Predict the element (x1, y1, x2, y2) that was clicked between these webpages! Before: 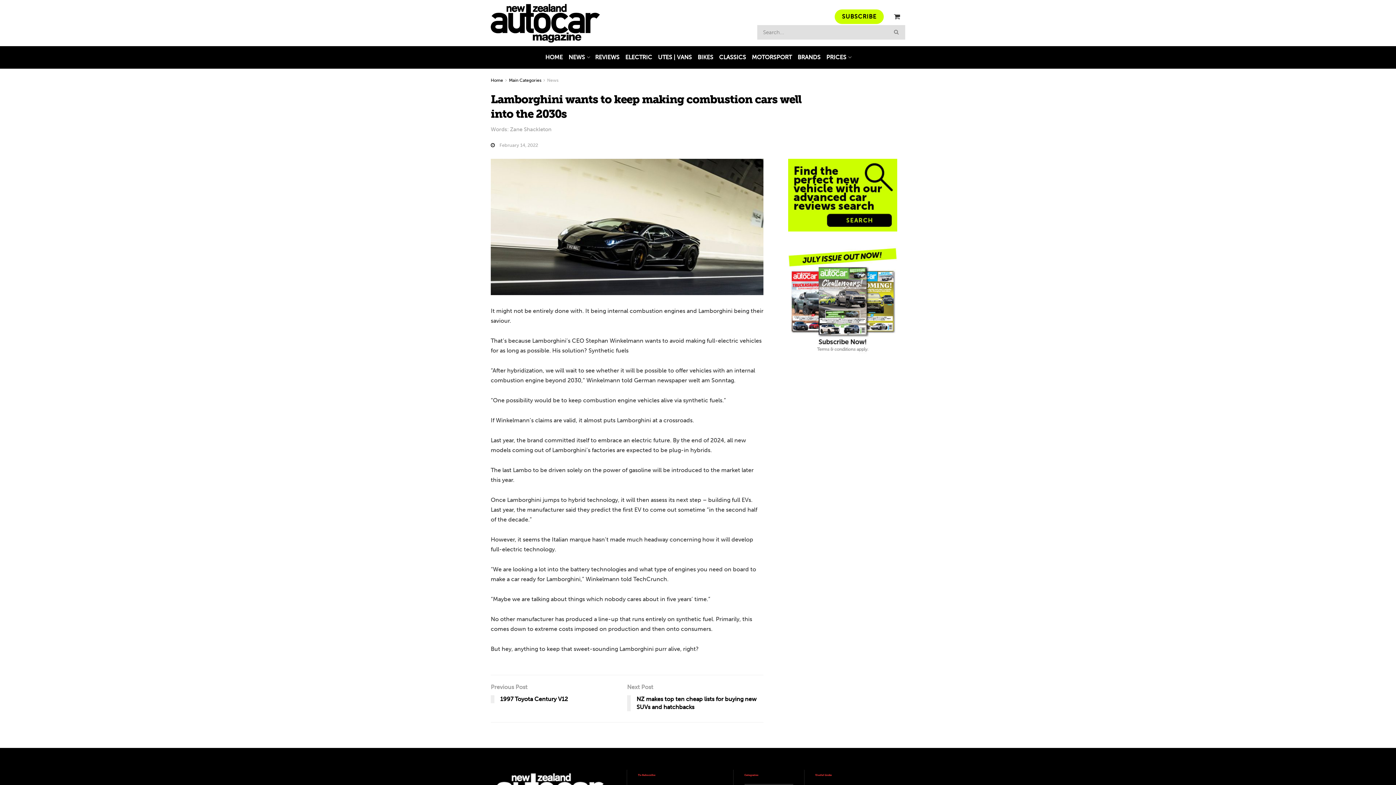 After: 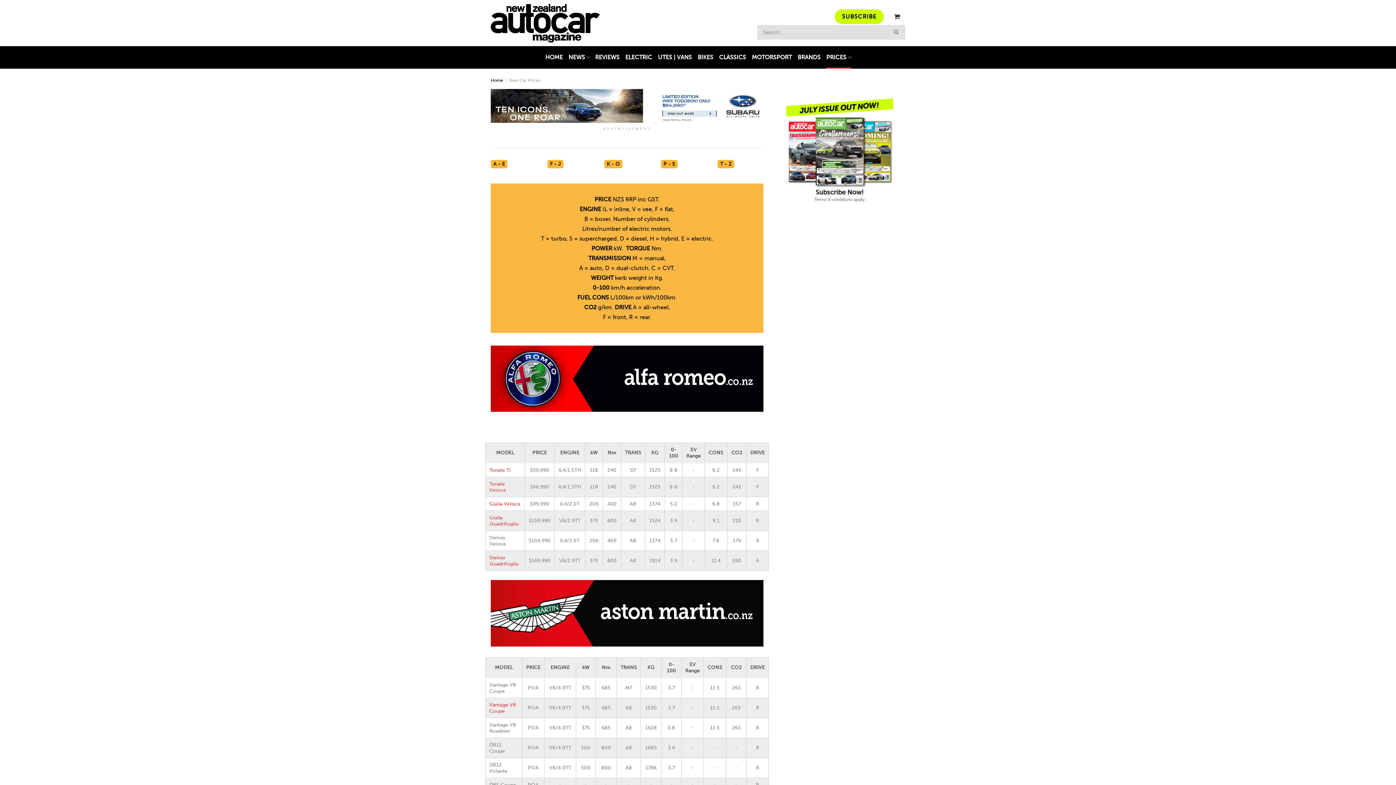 Action: label: PRICES bbox: (823, 43, 853, 71)